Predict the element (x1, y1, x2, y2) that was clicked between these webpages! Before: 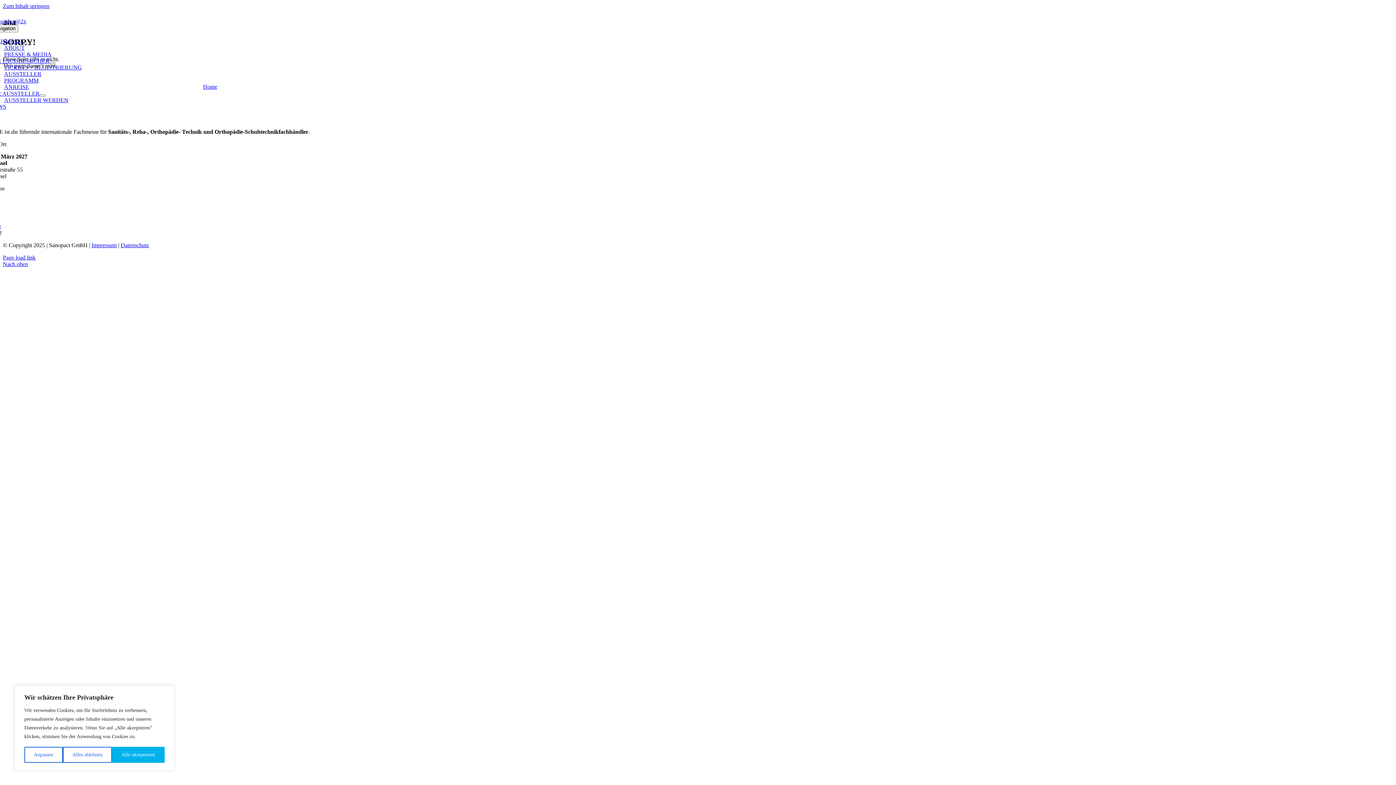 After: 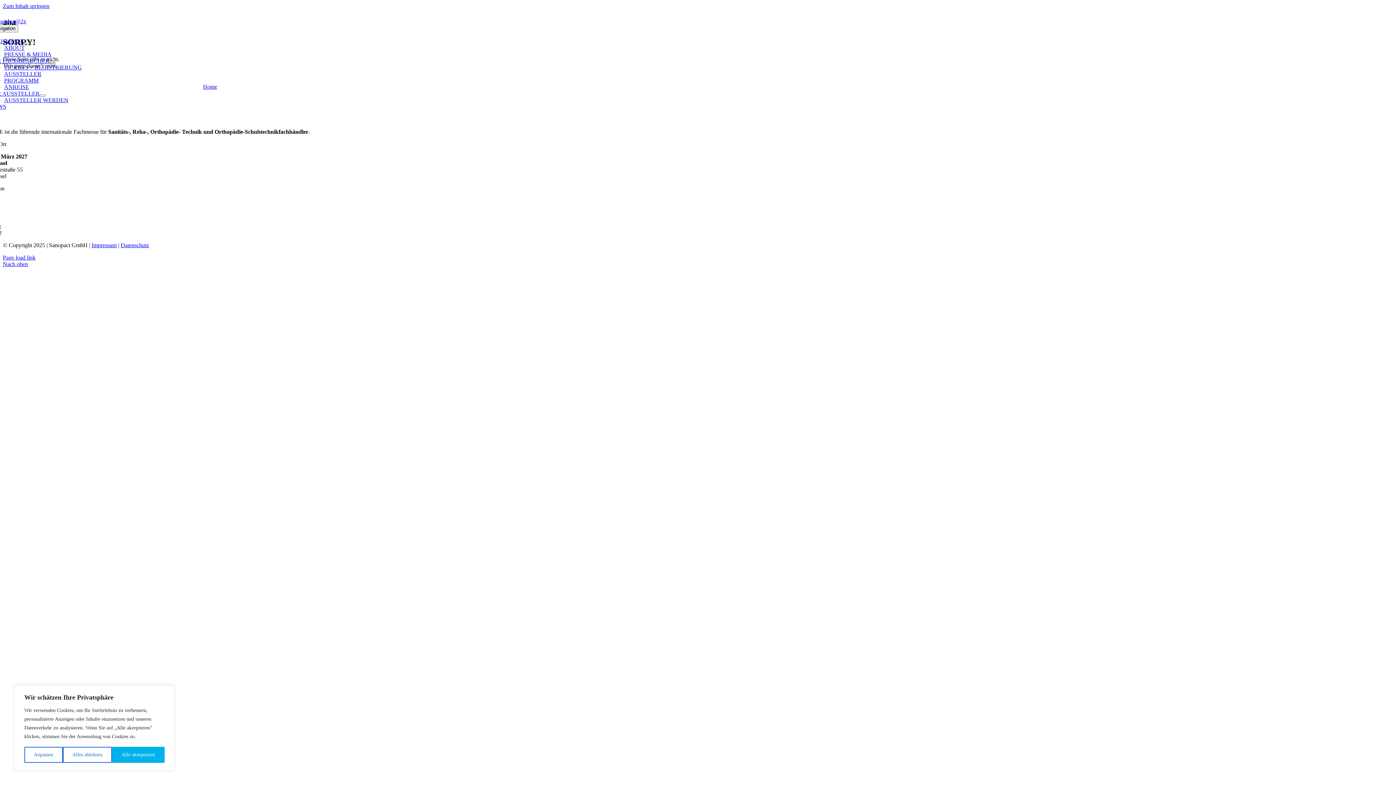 Action: bbox: (49, 61, 55, 64) label: Open submenu of FÜR FACHBESUCHER